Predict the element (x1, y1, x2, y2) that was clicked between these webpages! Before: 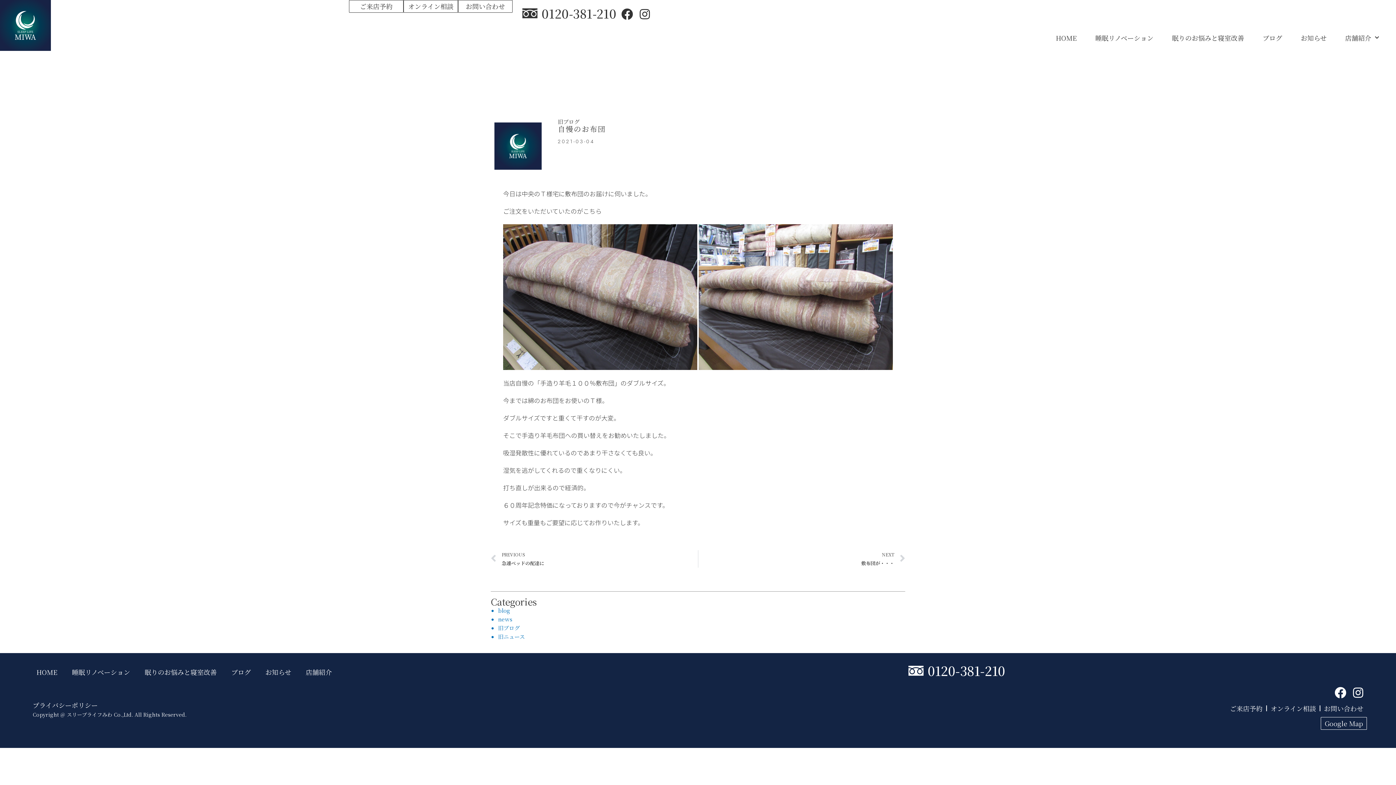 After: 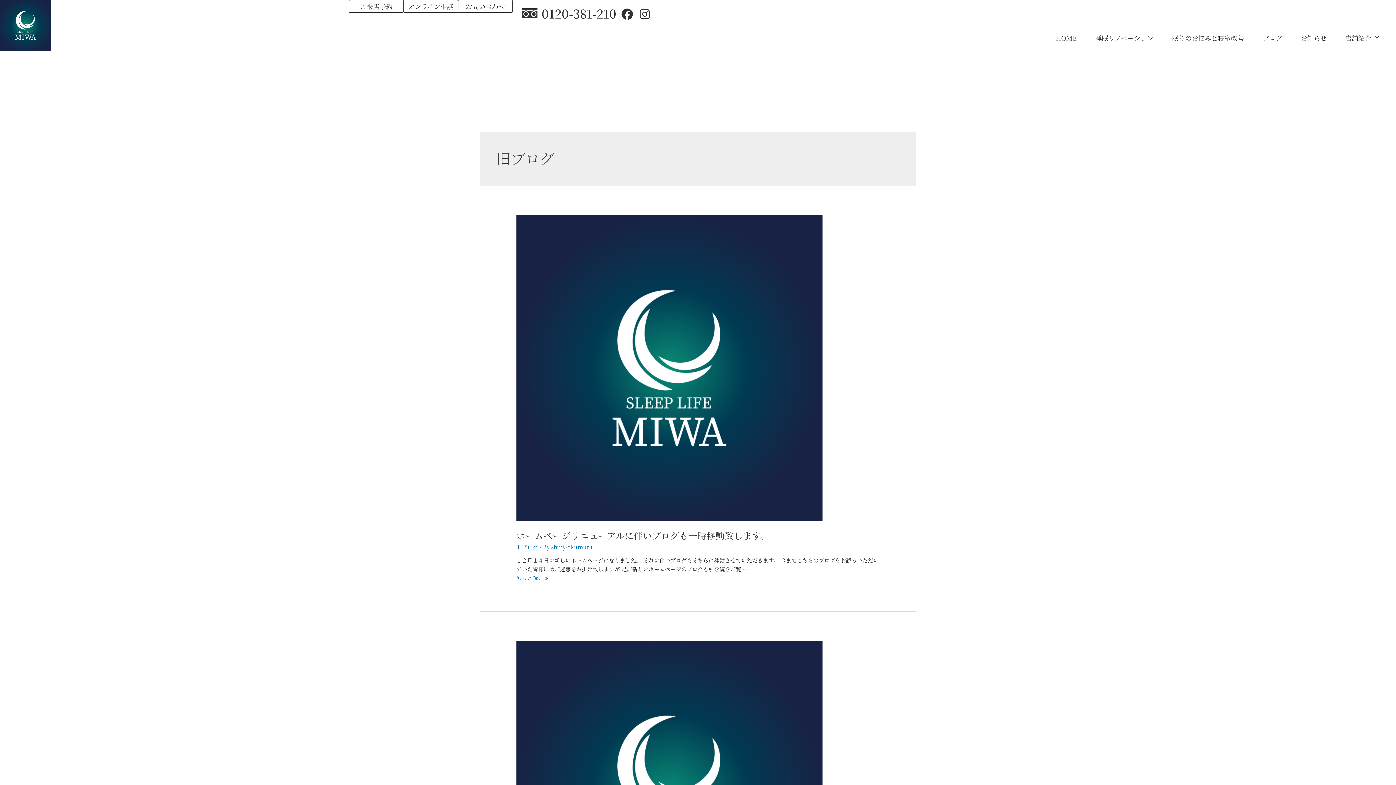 Action: bbox: (557, 117, 579, 125) label: 旧ブログ